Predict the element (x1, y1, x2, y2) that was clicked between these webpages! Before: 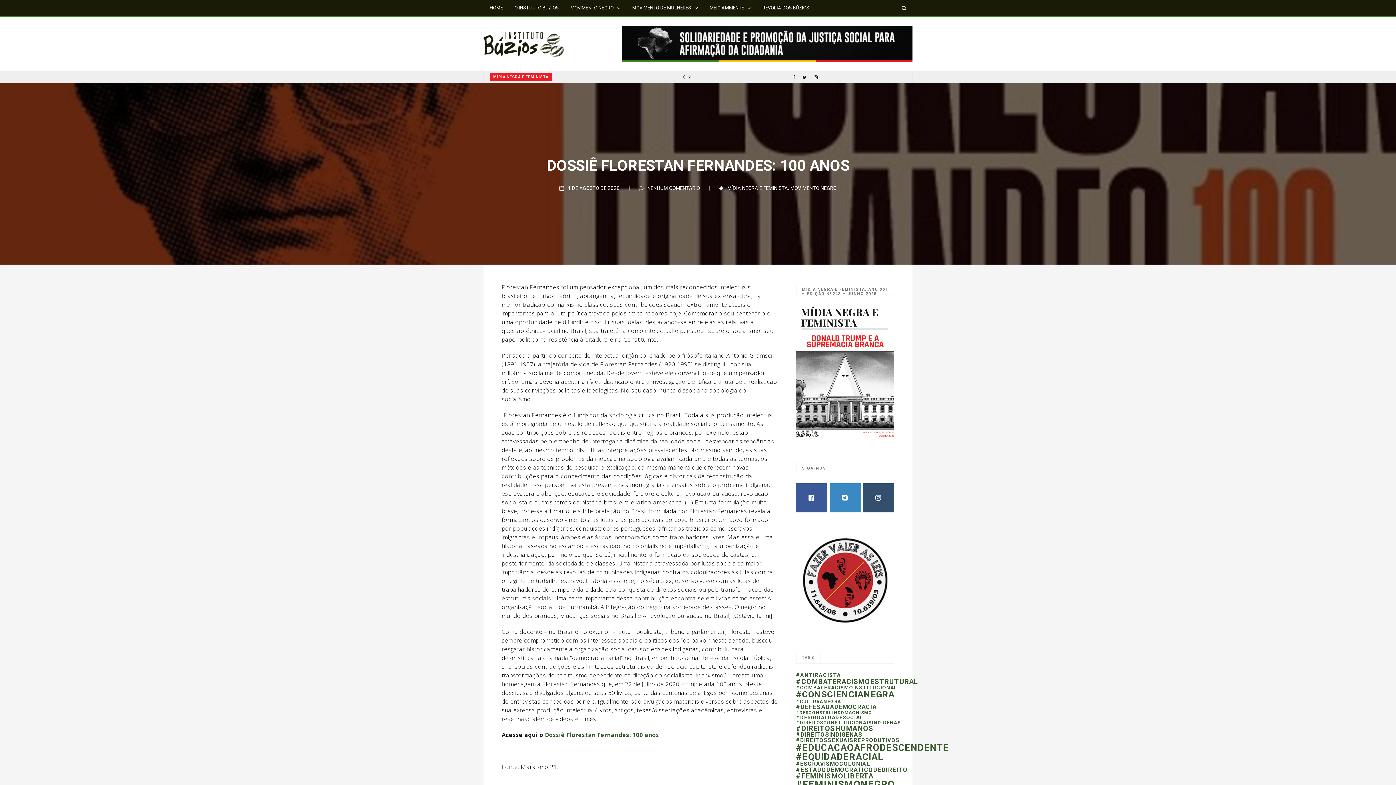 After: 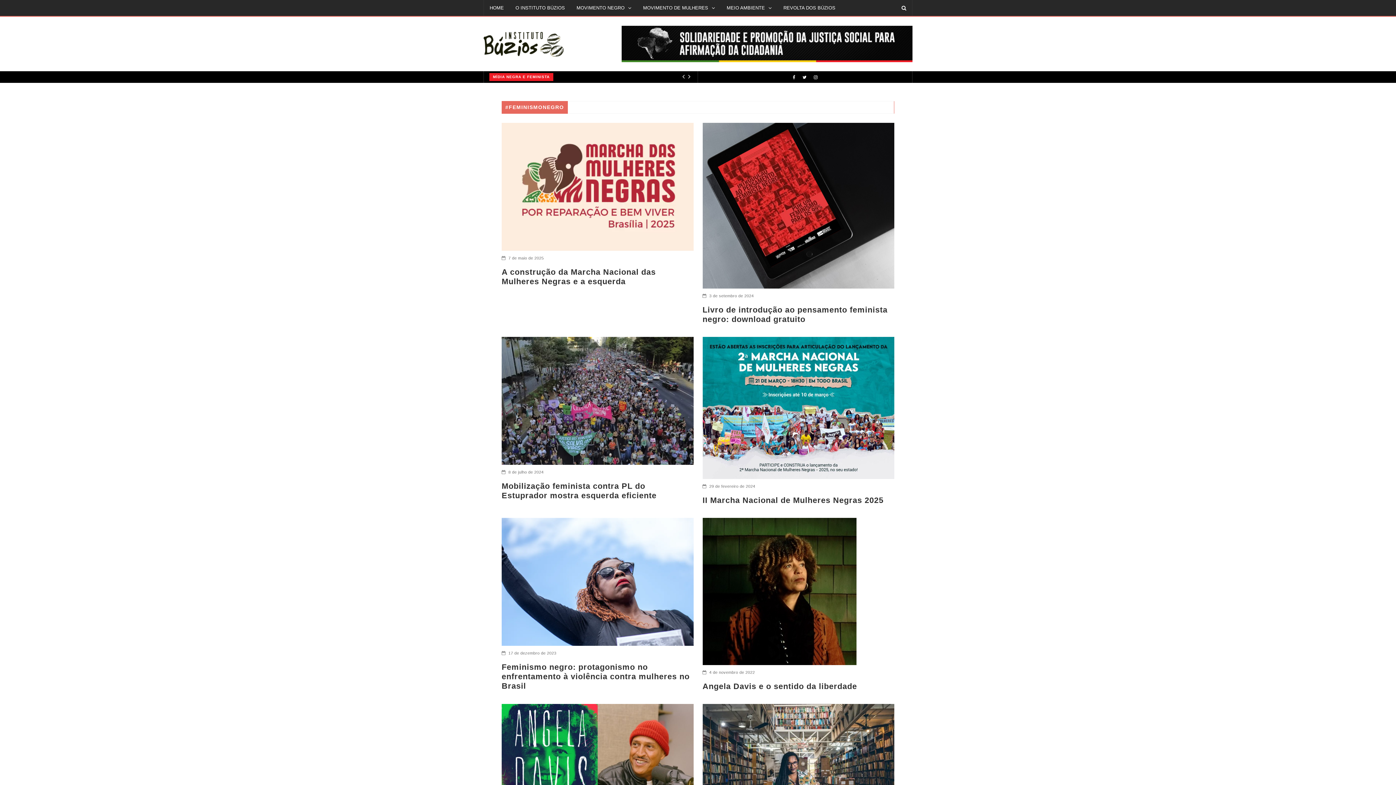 Action: bbox: (796, 778, 894, 790) label: #feminismonegro (33 itens)